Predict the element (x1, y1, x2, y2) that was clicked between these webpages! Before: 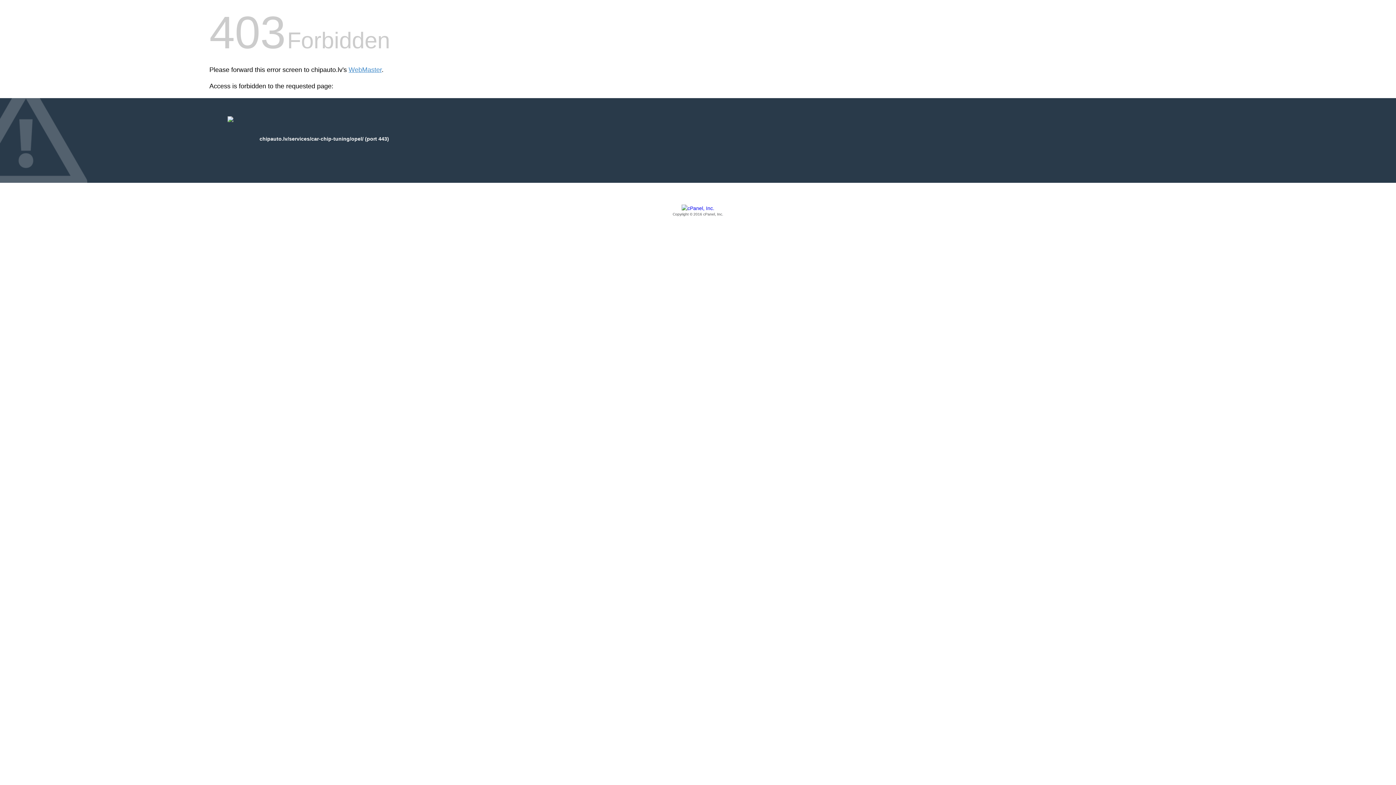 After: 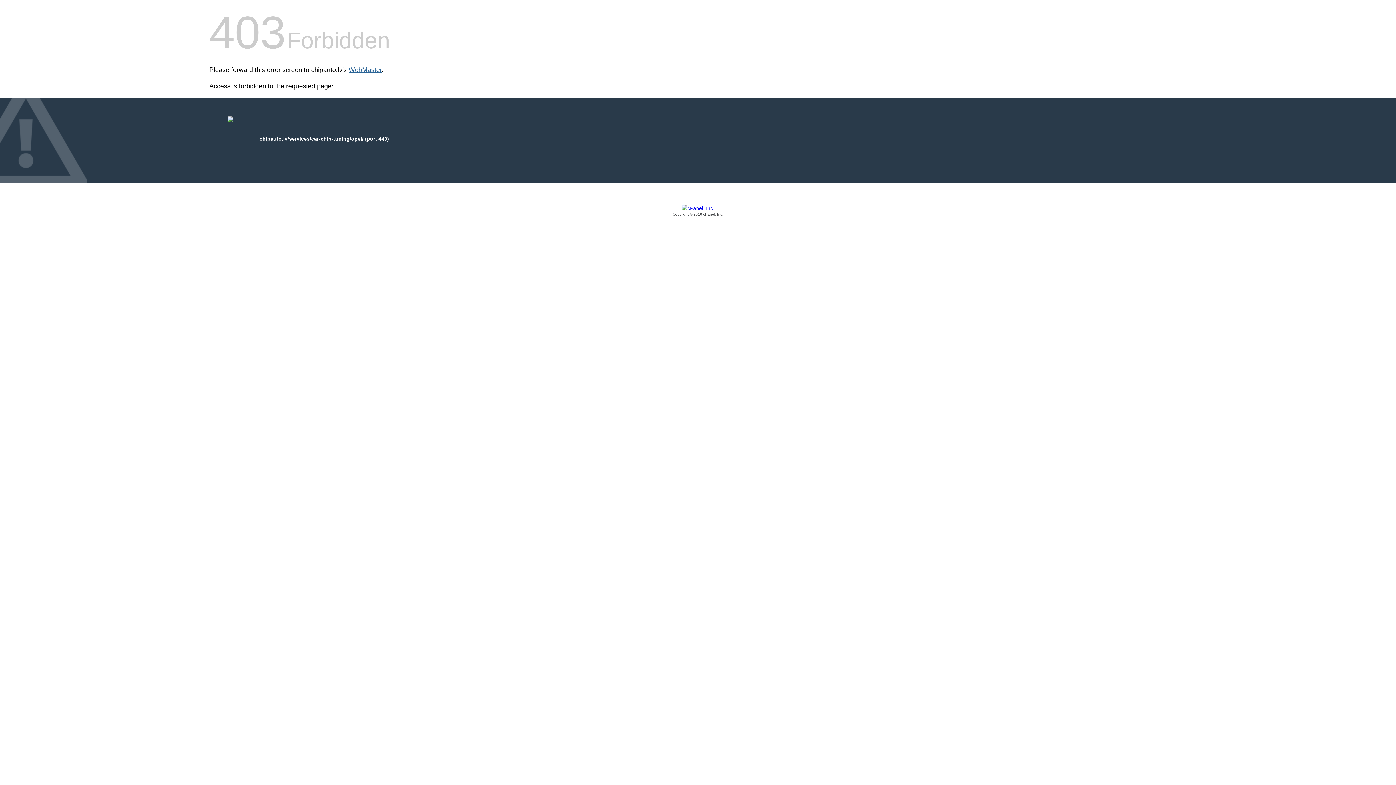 Action: label: WebMaster bbox: (348, 66, 381, 73)